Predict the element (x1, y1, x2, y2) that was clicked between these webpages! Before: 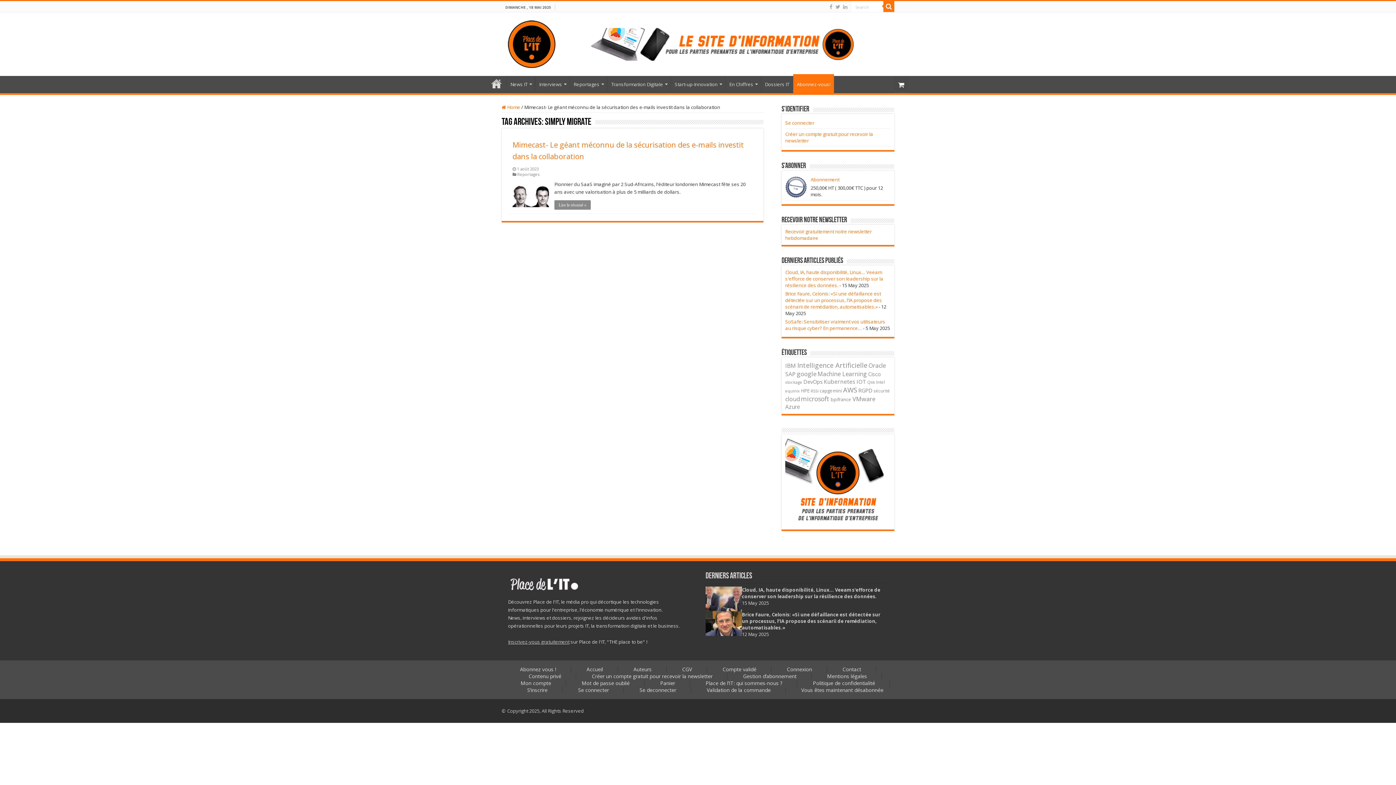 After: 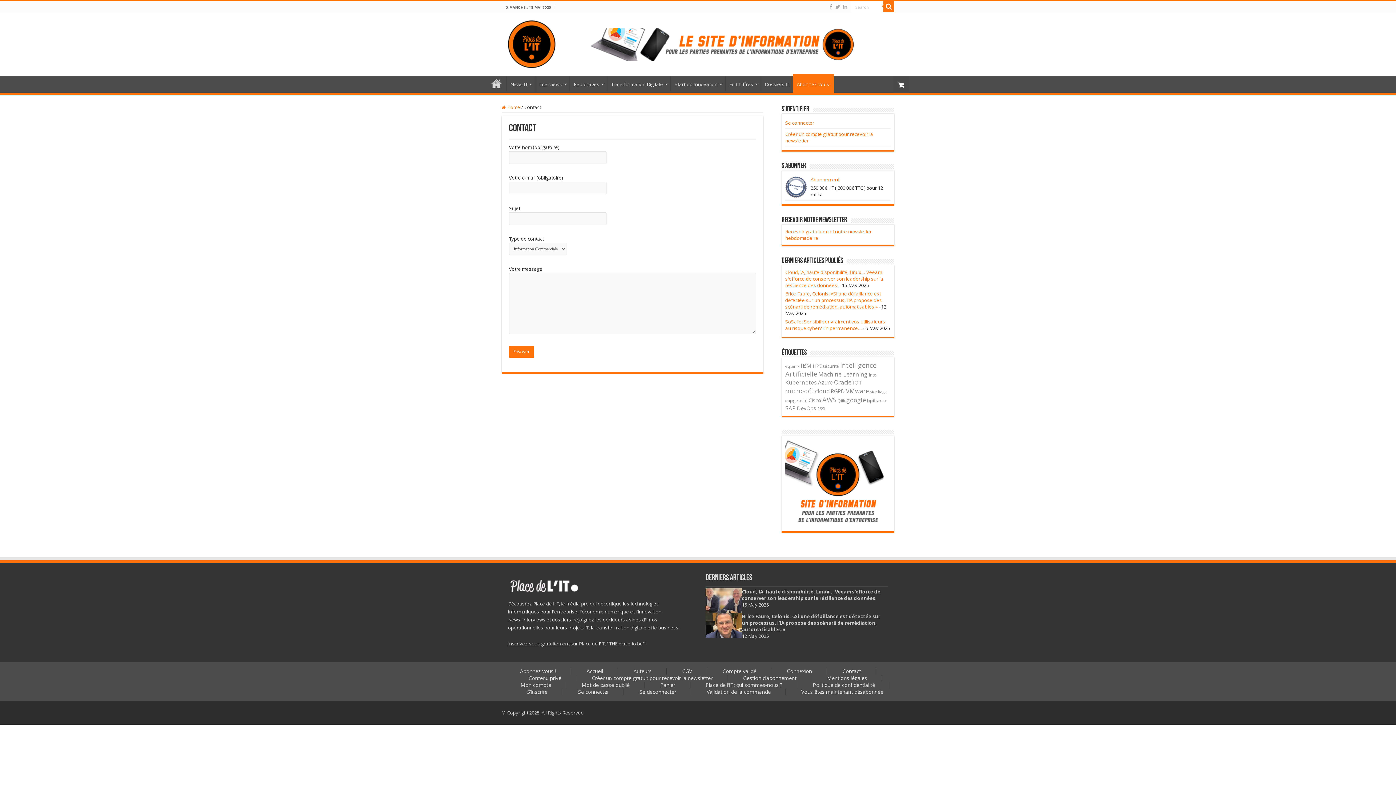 Action: label: Contact bbox: (828, 666, 875, 672)